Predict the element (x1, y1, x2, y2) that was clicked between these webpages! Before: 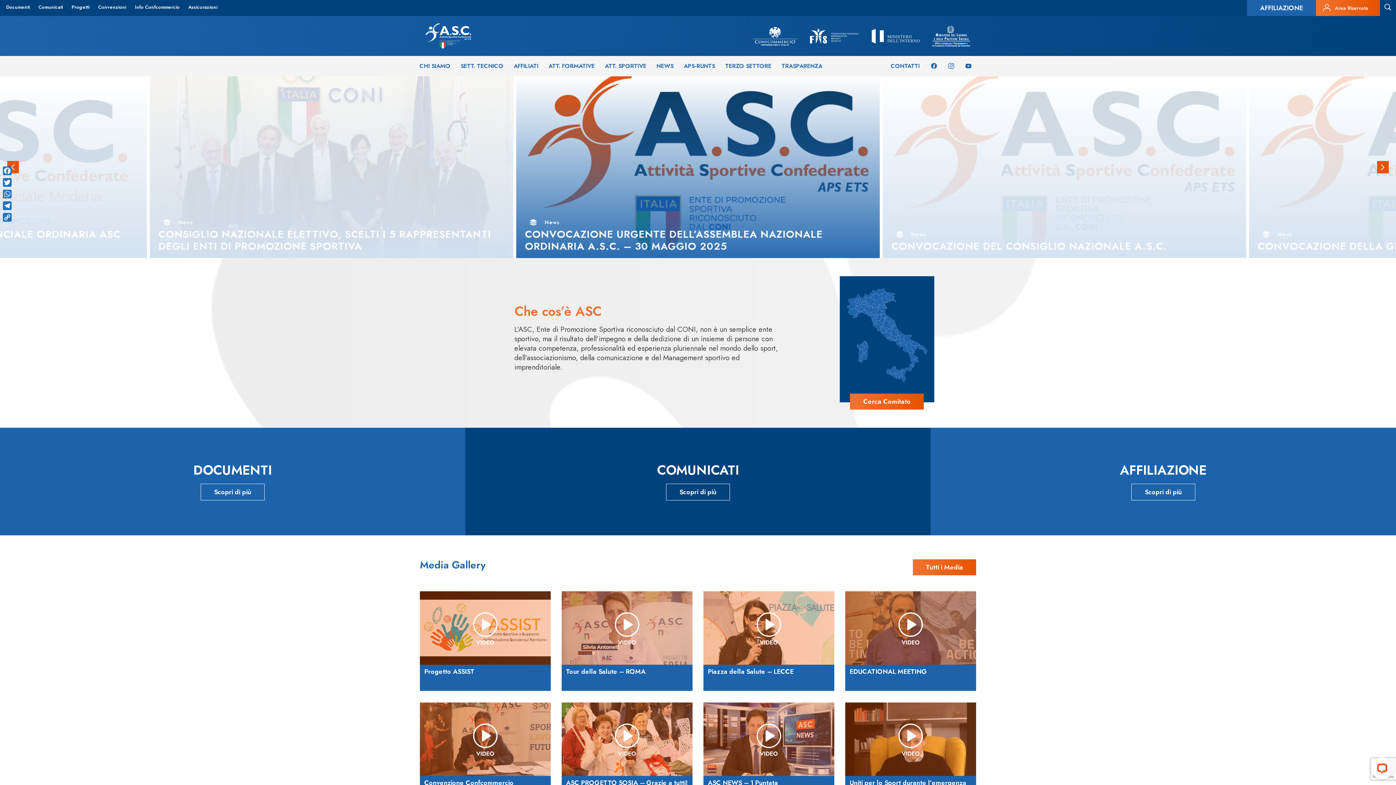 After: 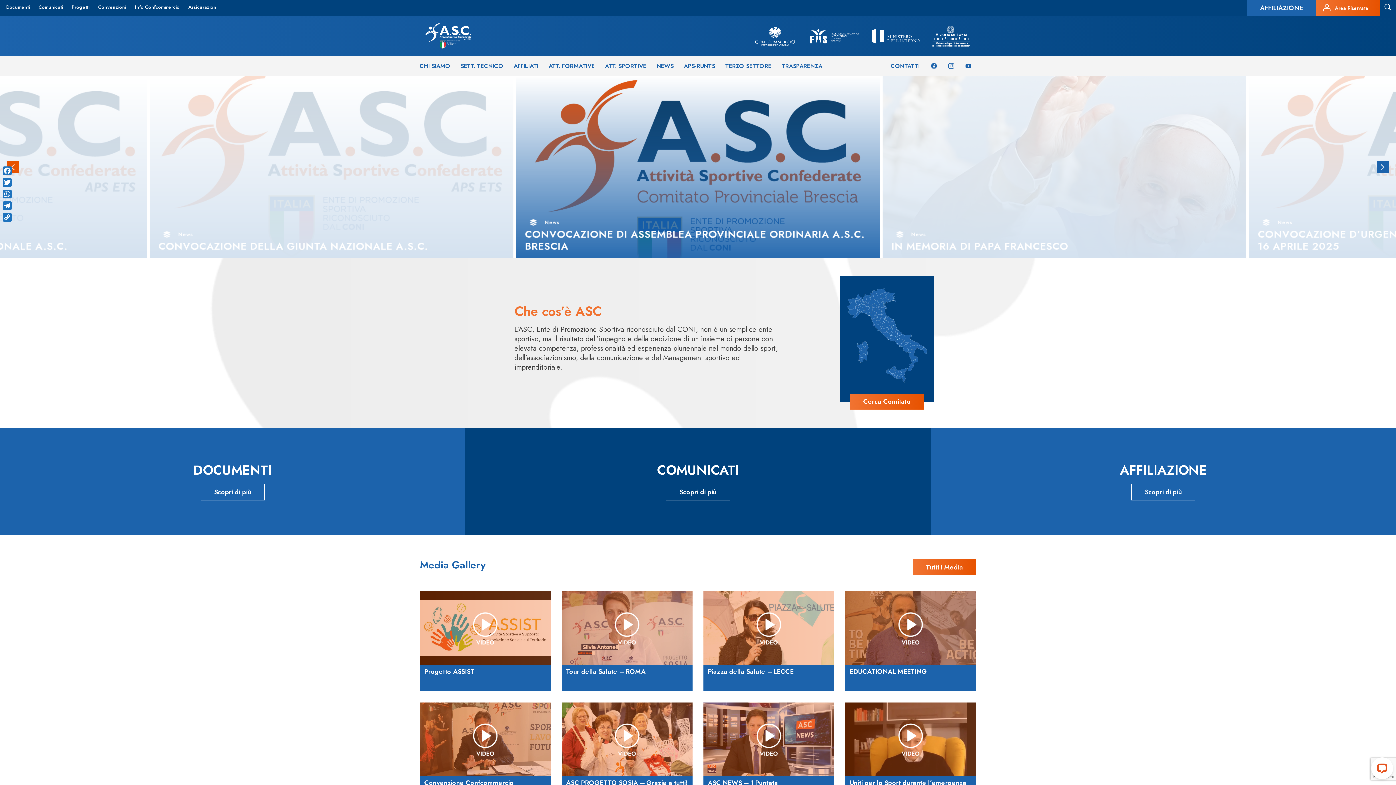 Action: bbox: (1377, 161, 1389, 173) label: next arrow